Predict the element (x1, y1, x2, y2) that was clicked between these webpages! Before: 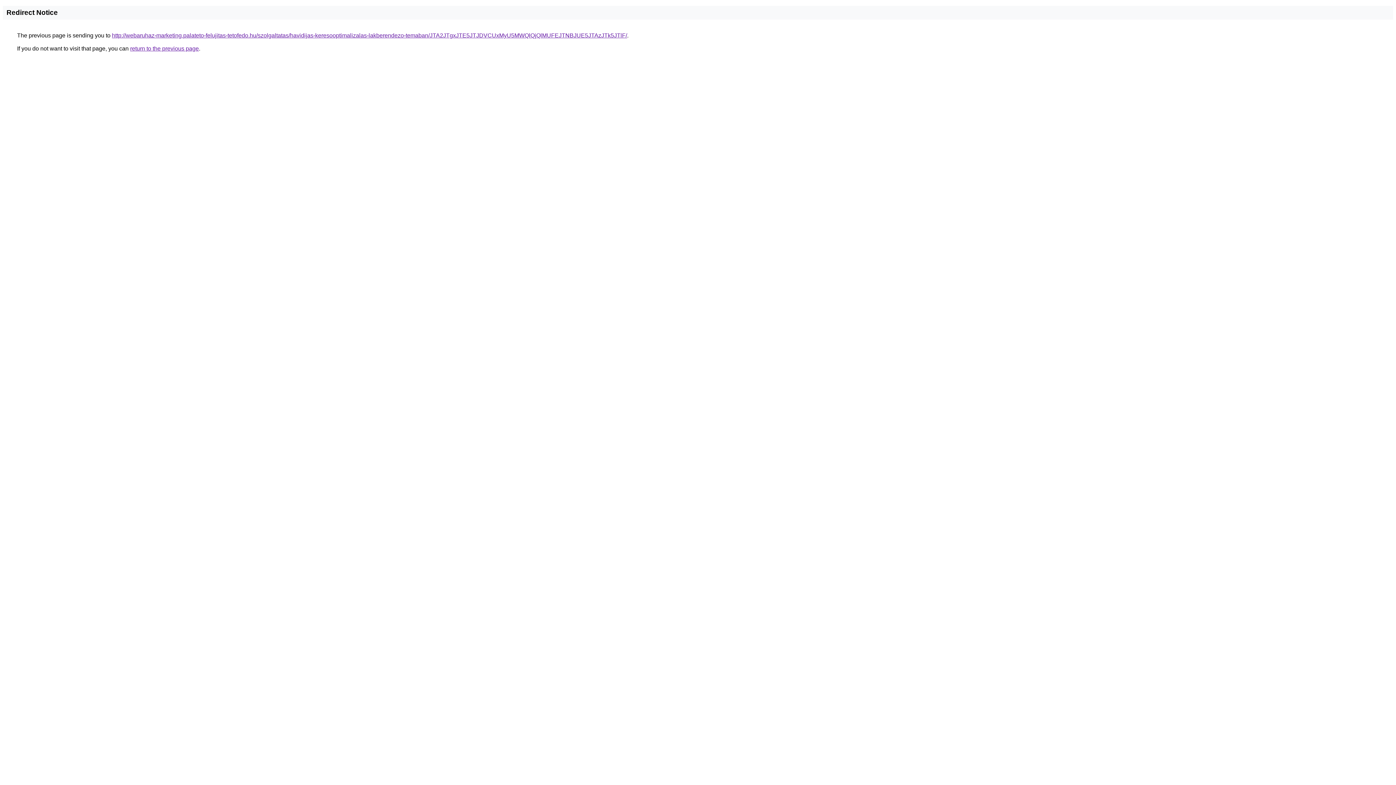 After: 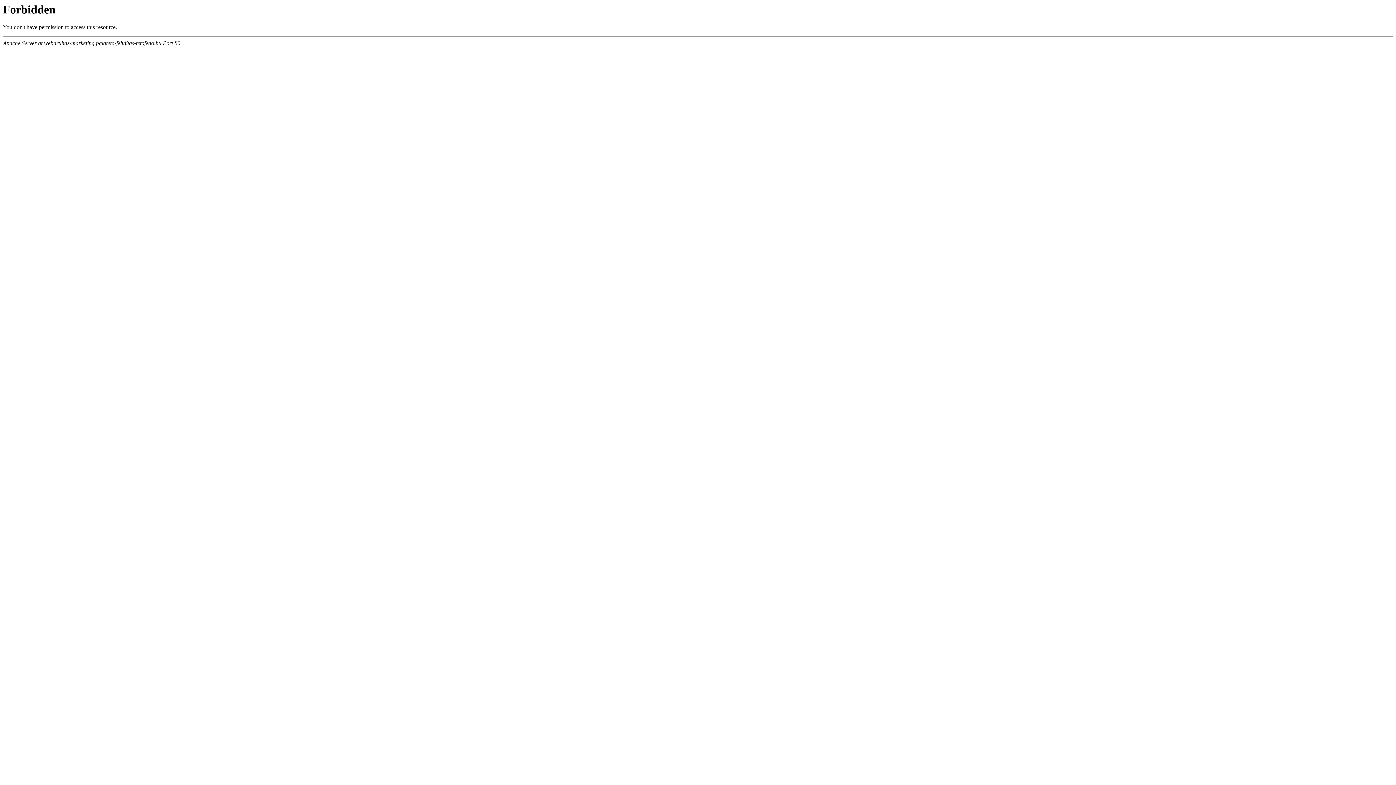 Action: label: http://webaruhaz-marketing.palateto-felujitas-tetofedo.hu/szolgaltatas/havidijas-keresooptimalizalas-lakberendezo-temaban/JTA2JTgxJTE5JTJDVCUxMyU5MWQlQjQlMUFEJTNBJUE5JTAzJTk5JTlF/ bbox: (112, 32, 627, 38)